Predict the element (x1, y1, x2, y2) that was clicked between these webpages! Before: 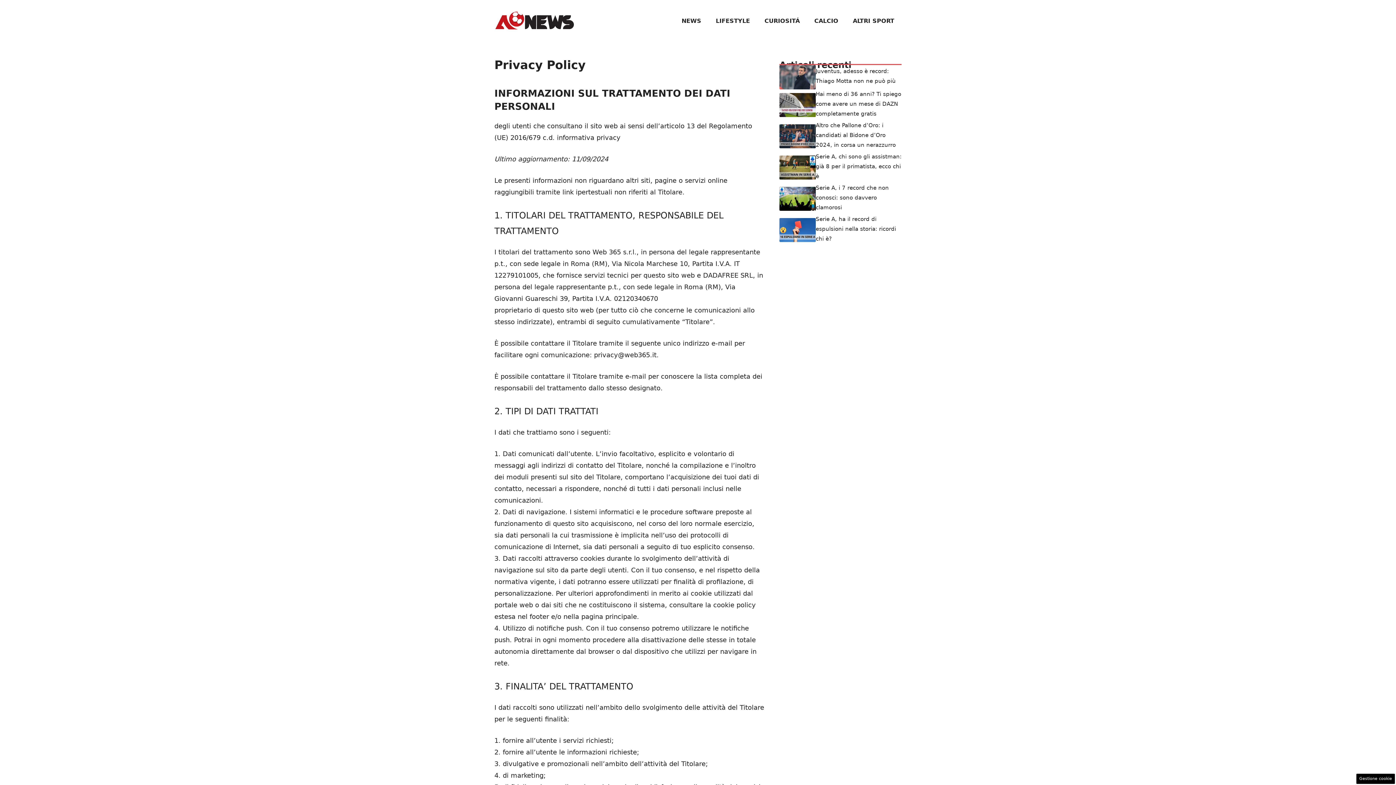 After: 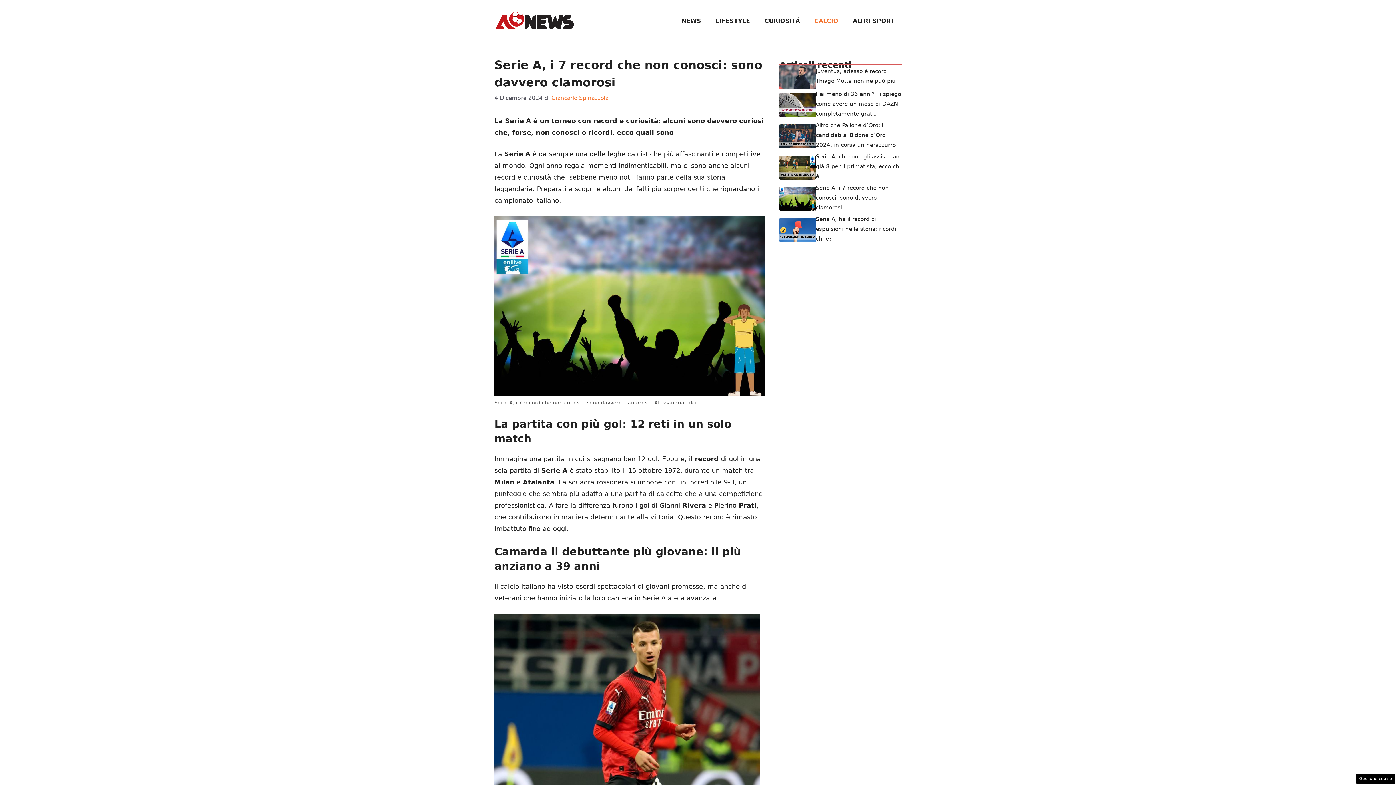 Action: bbox: (816, 184, 889, 210) label: Serie A, i 7 record che non conosci: sono davvero clamorosi